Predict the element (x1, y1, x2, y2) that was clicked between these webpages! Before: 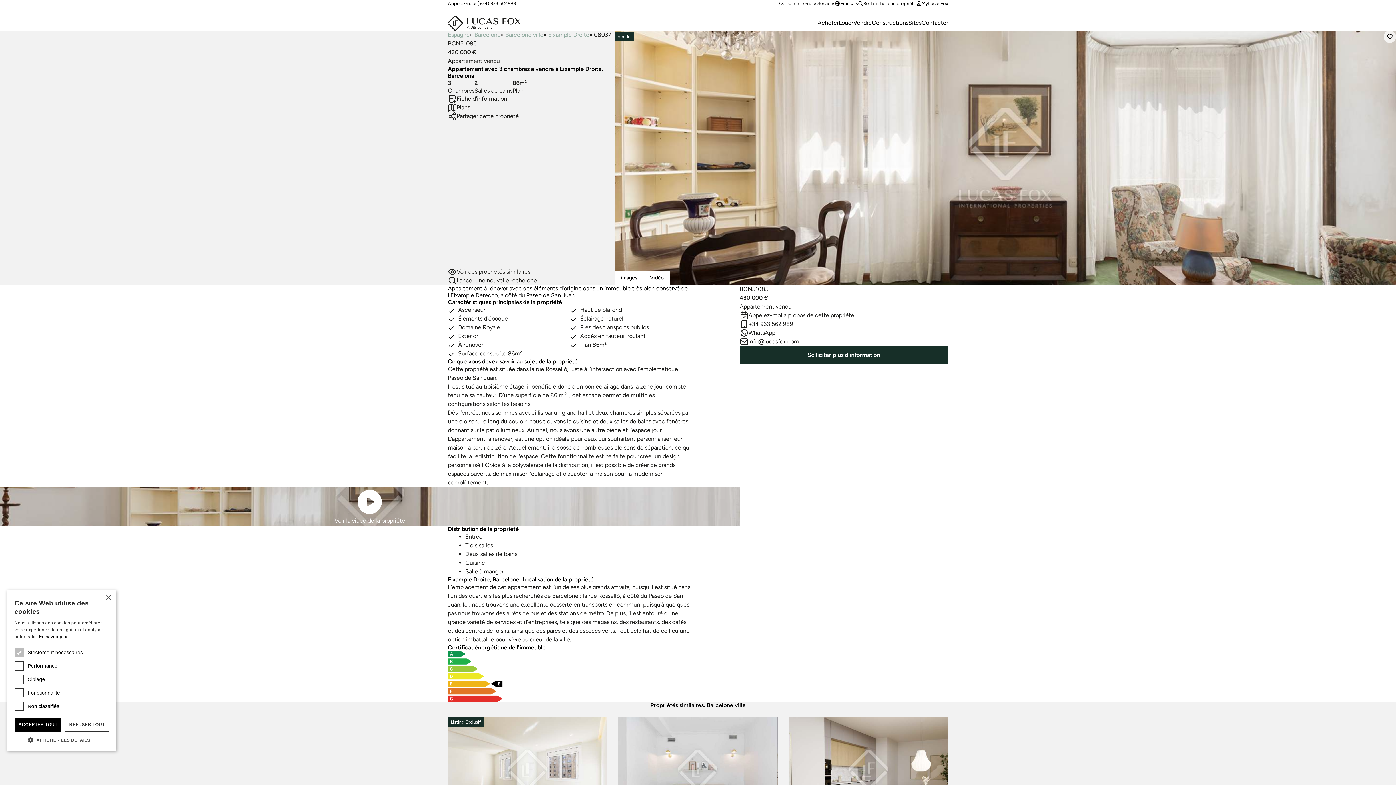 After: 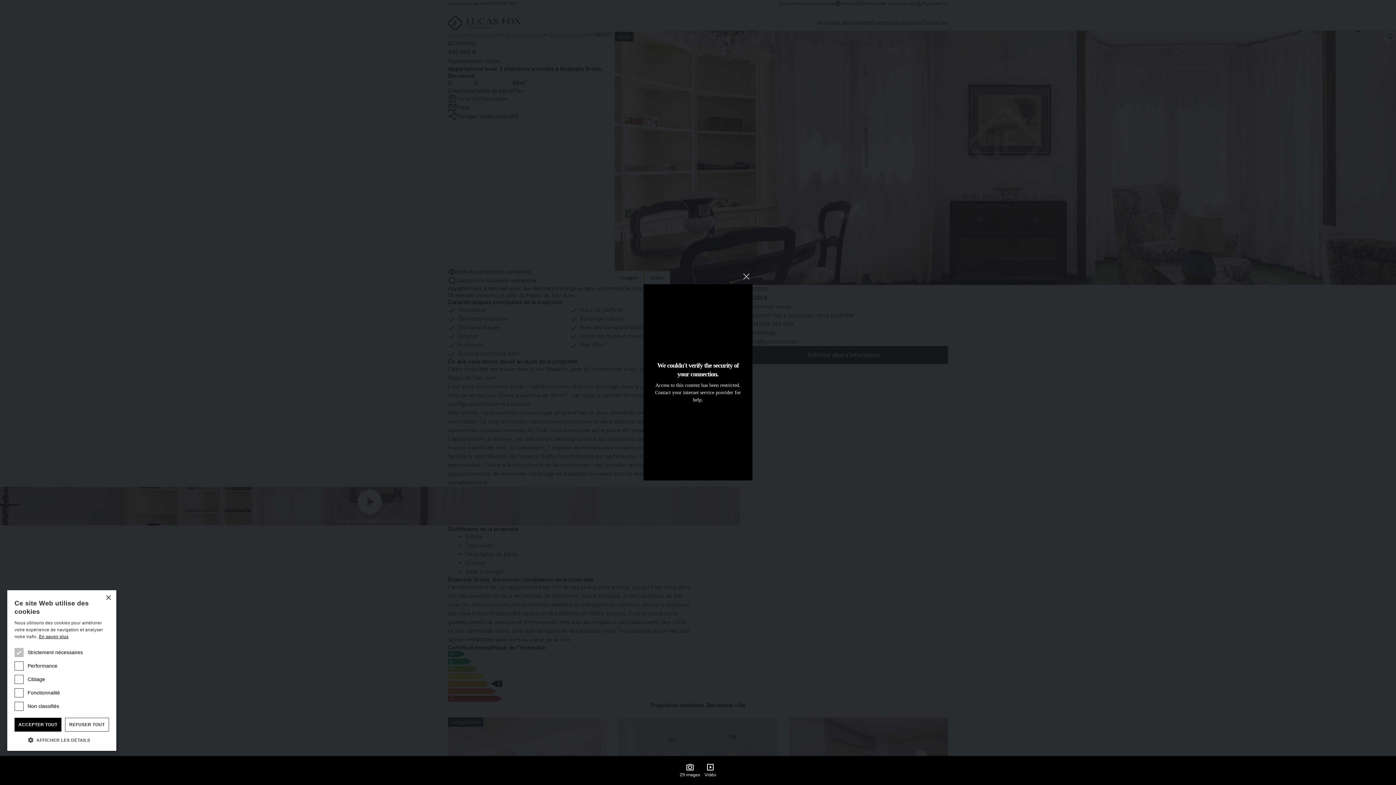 Action: bbox: (643, 270, 670, 285) label: Vidéo